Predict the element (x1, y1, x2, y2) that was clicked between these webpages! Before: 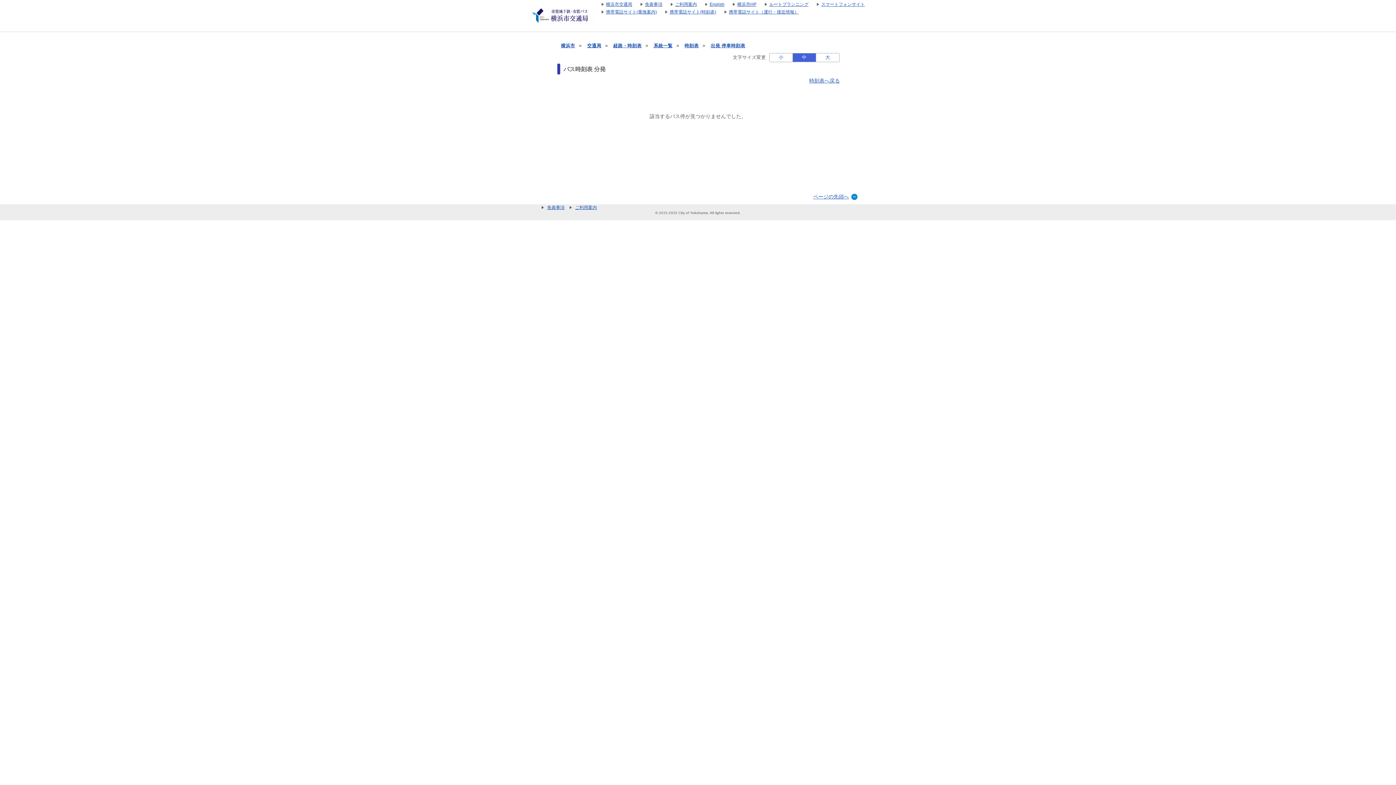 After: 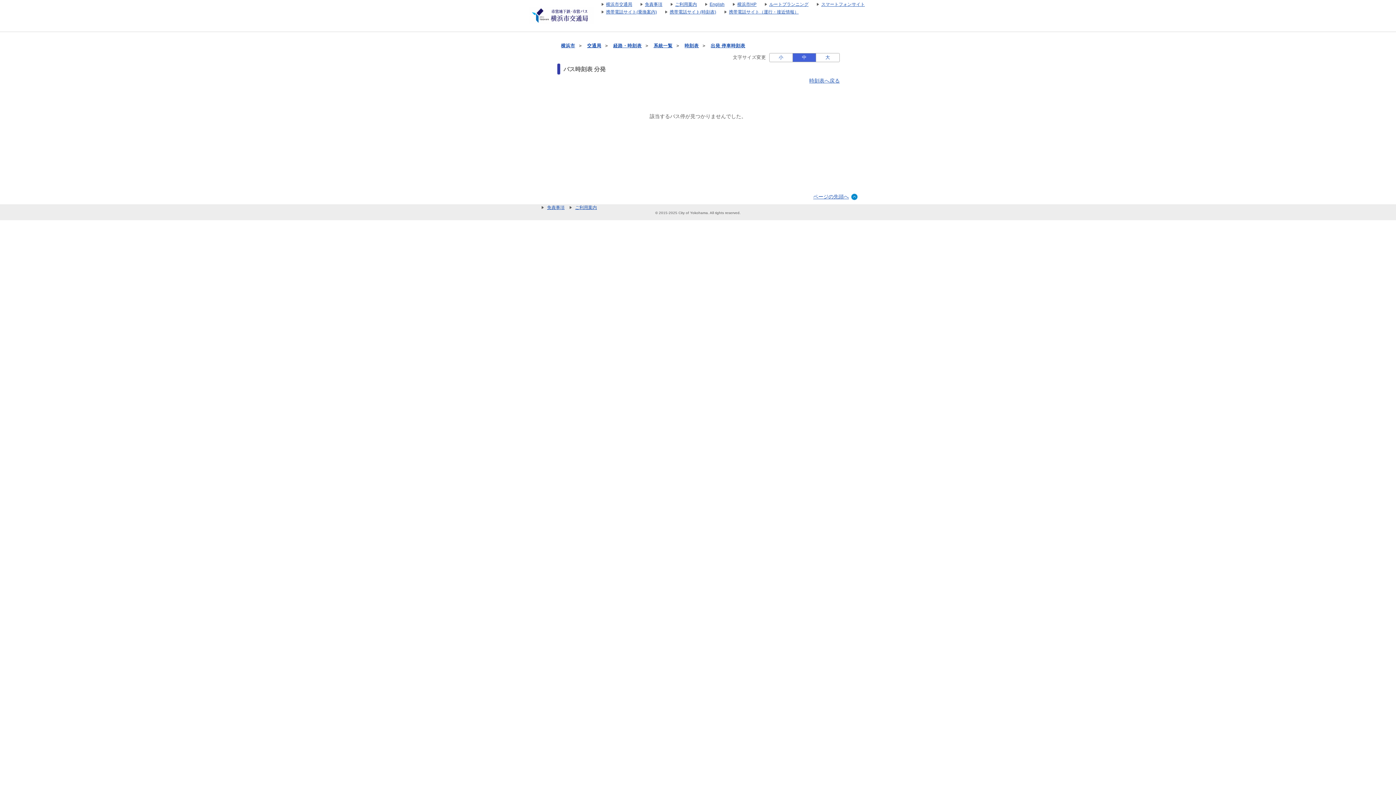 Action: label: ページの先頭へ bbox: (538, 193, 858, 200)